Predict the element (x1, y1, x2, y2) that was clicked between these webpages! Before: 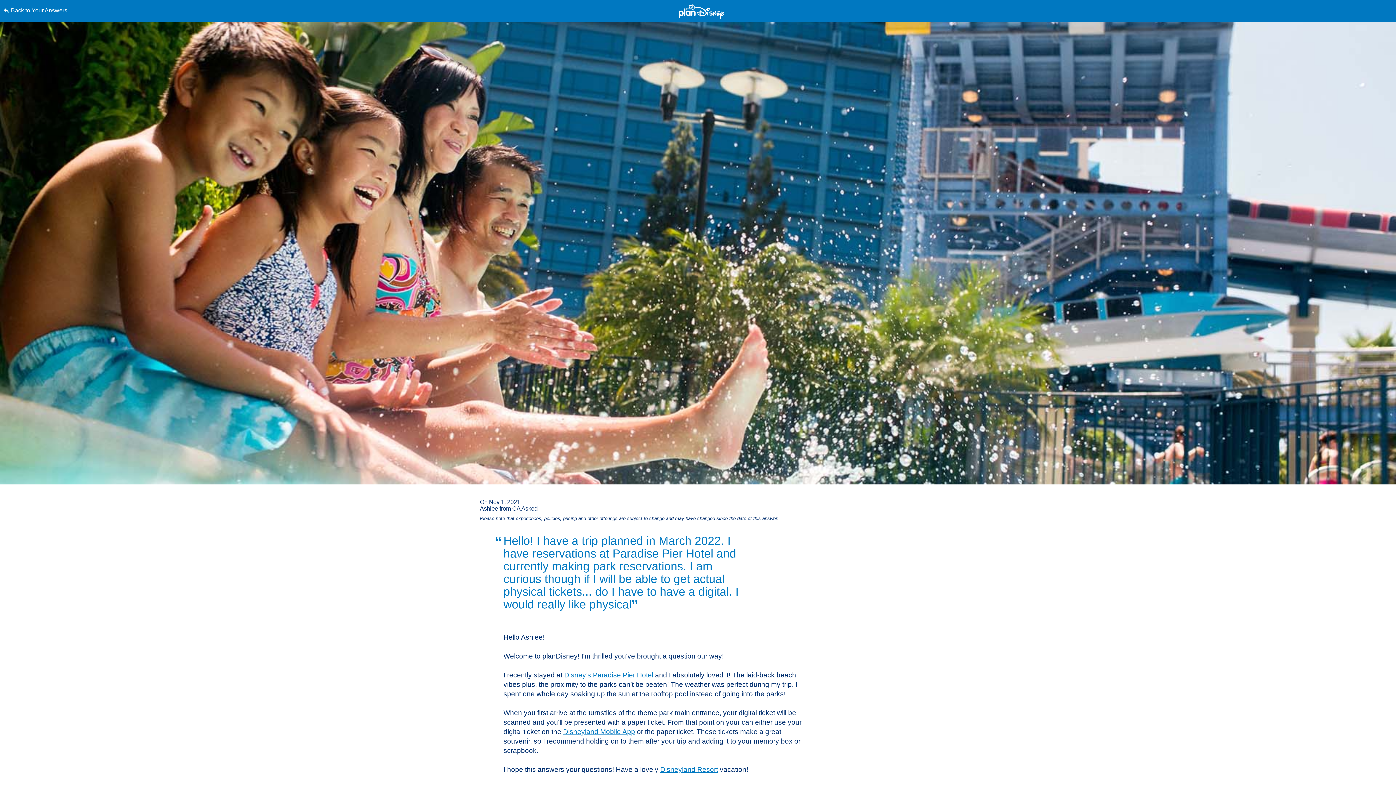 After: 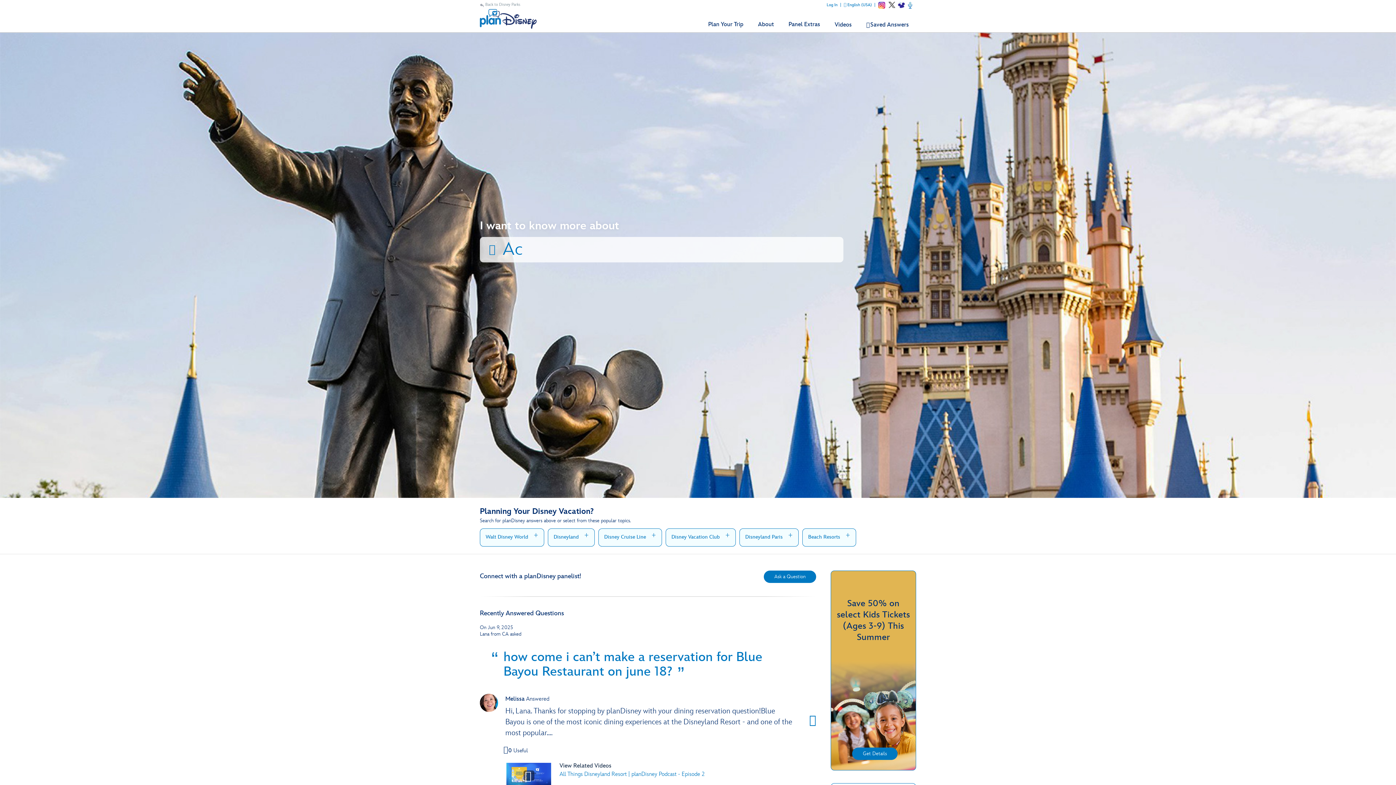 Action: bbox: (678, 3, 724, 19)